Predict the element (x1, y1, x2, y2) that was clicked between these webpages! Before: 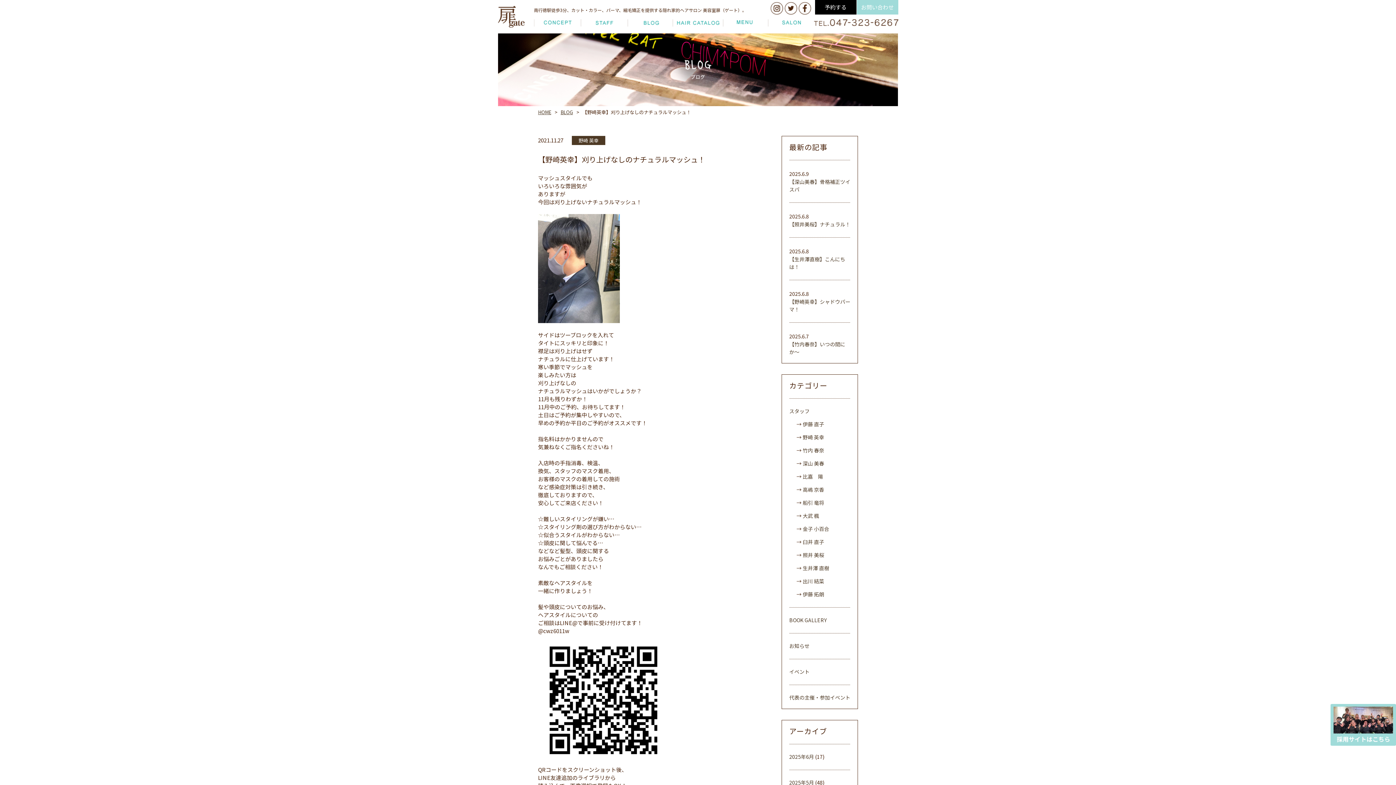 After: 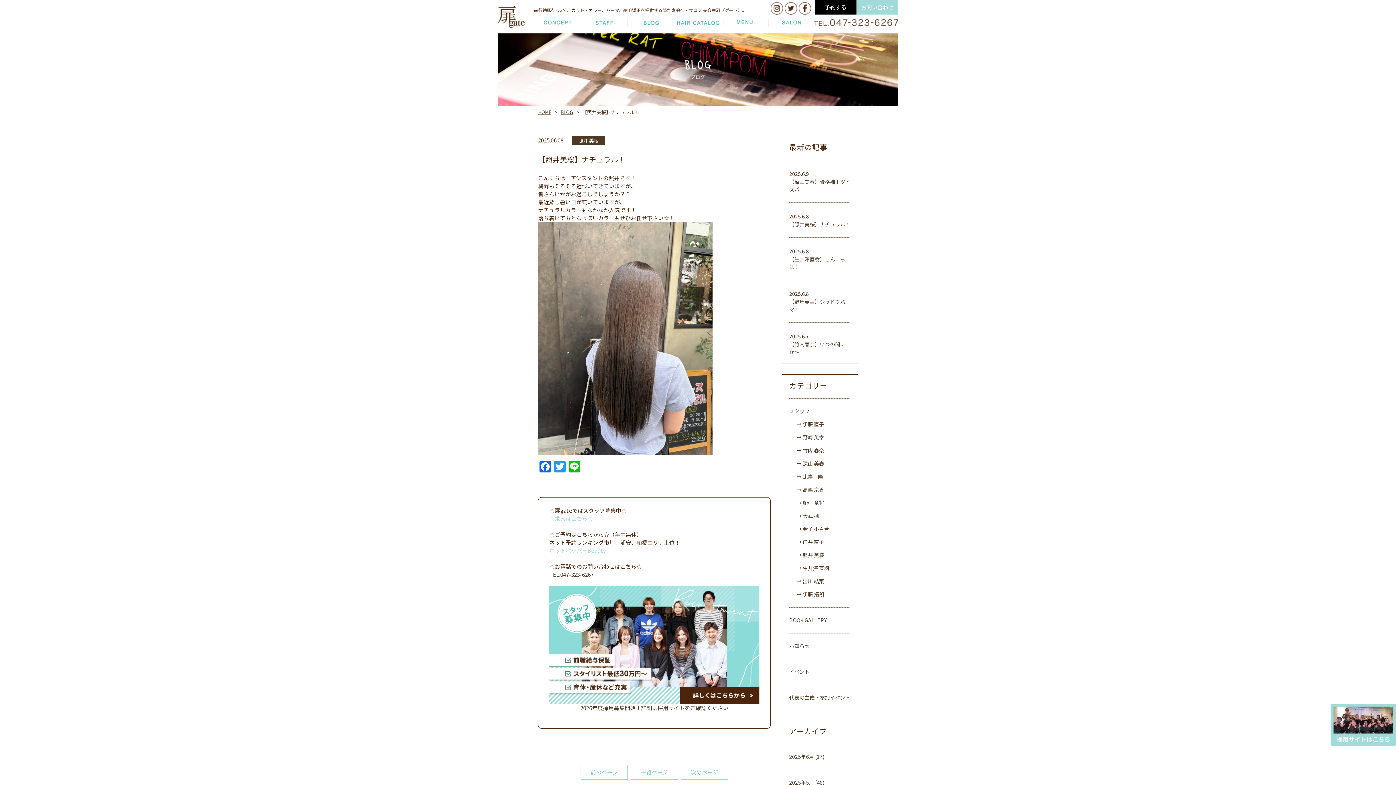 Action: label: 【照井美桜】ナチュラル！ bbox: (789, 220, 850, 228)